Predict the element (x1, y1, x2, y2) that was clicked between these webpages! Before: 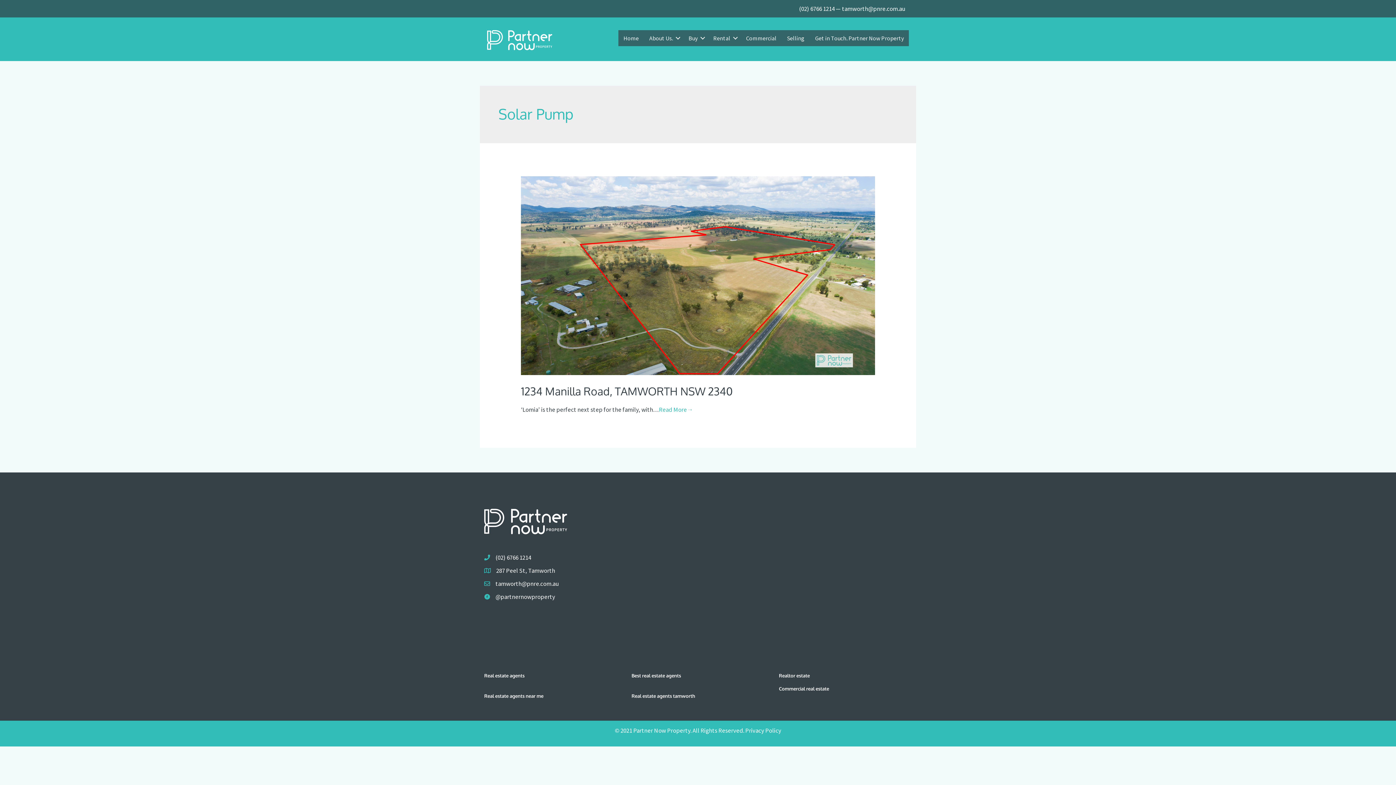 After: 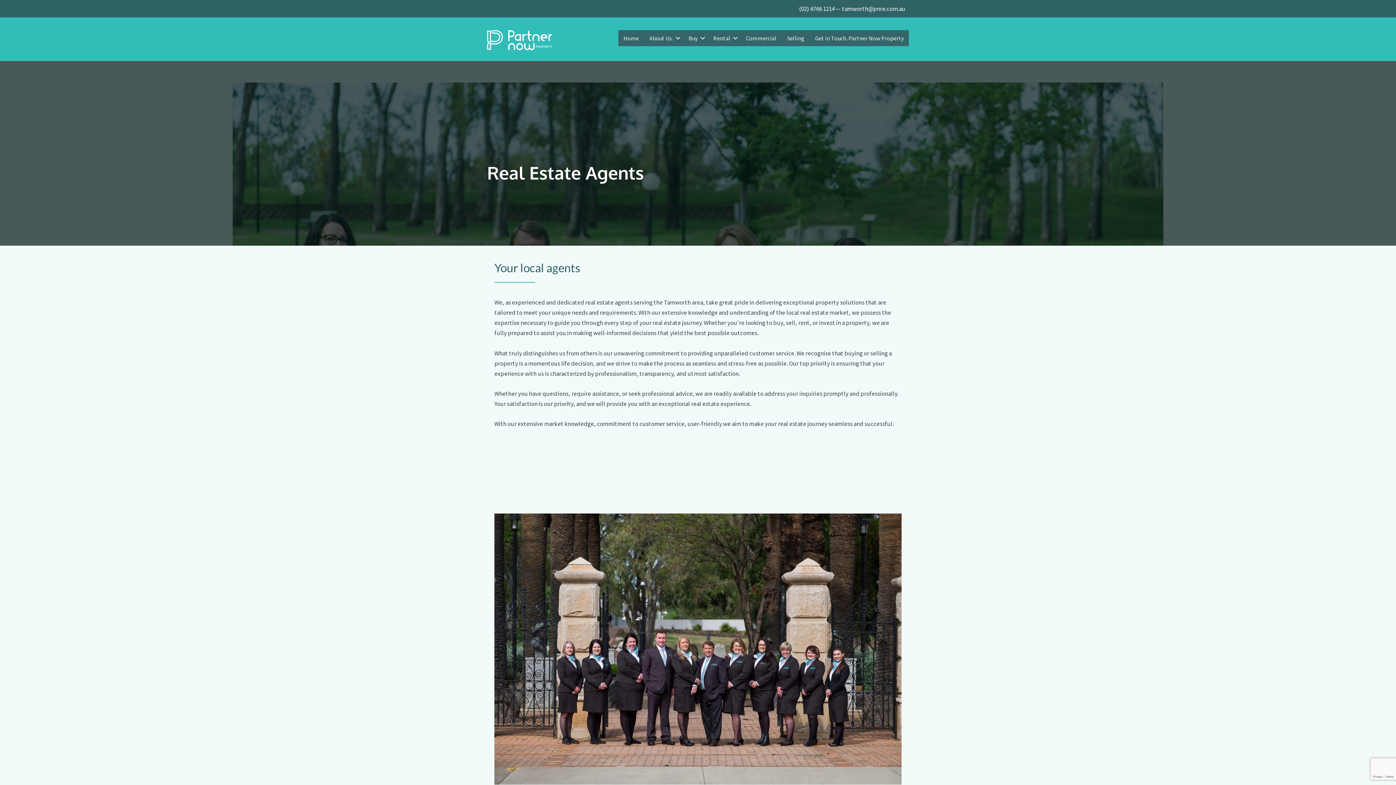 Action: bbox: (484, 673, 524, 678) label: Real estate agents